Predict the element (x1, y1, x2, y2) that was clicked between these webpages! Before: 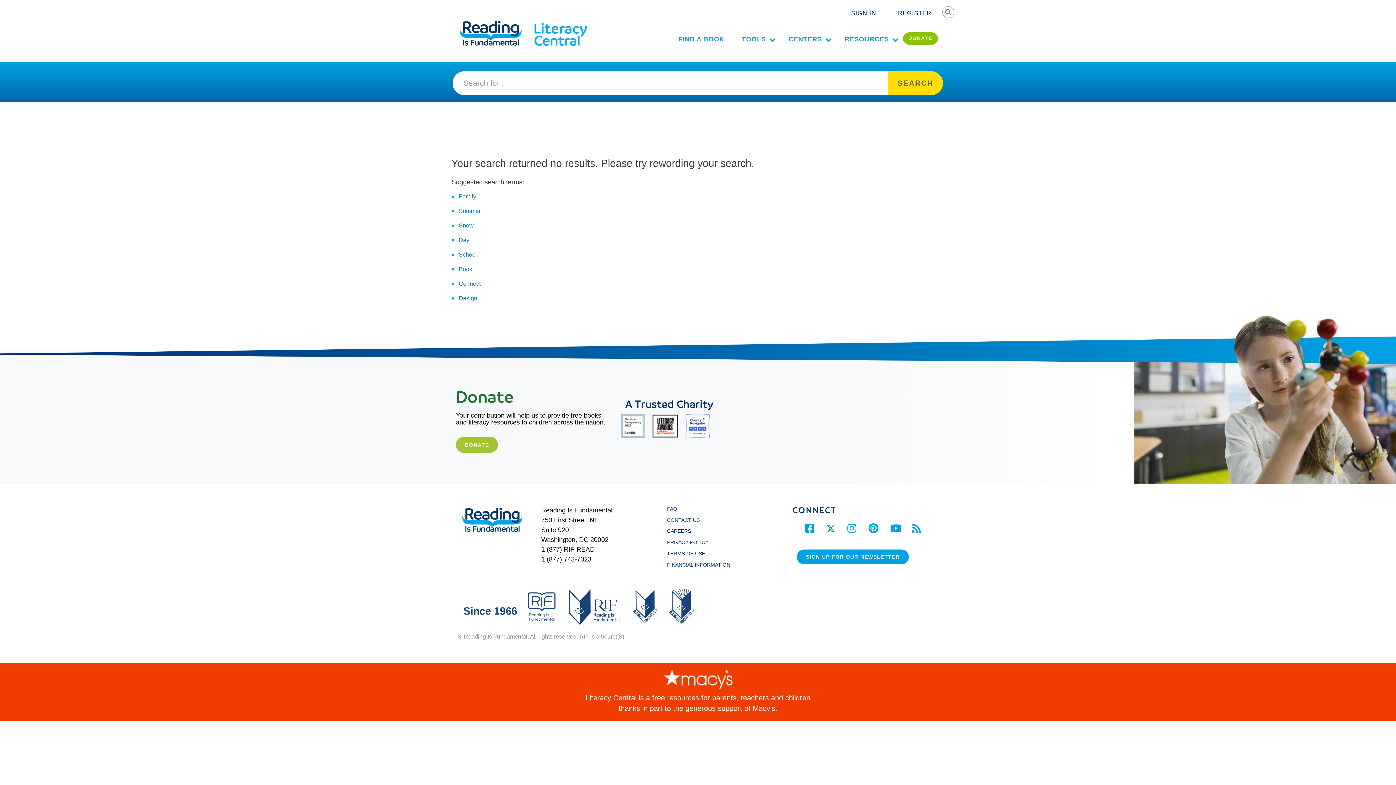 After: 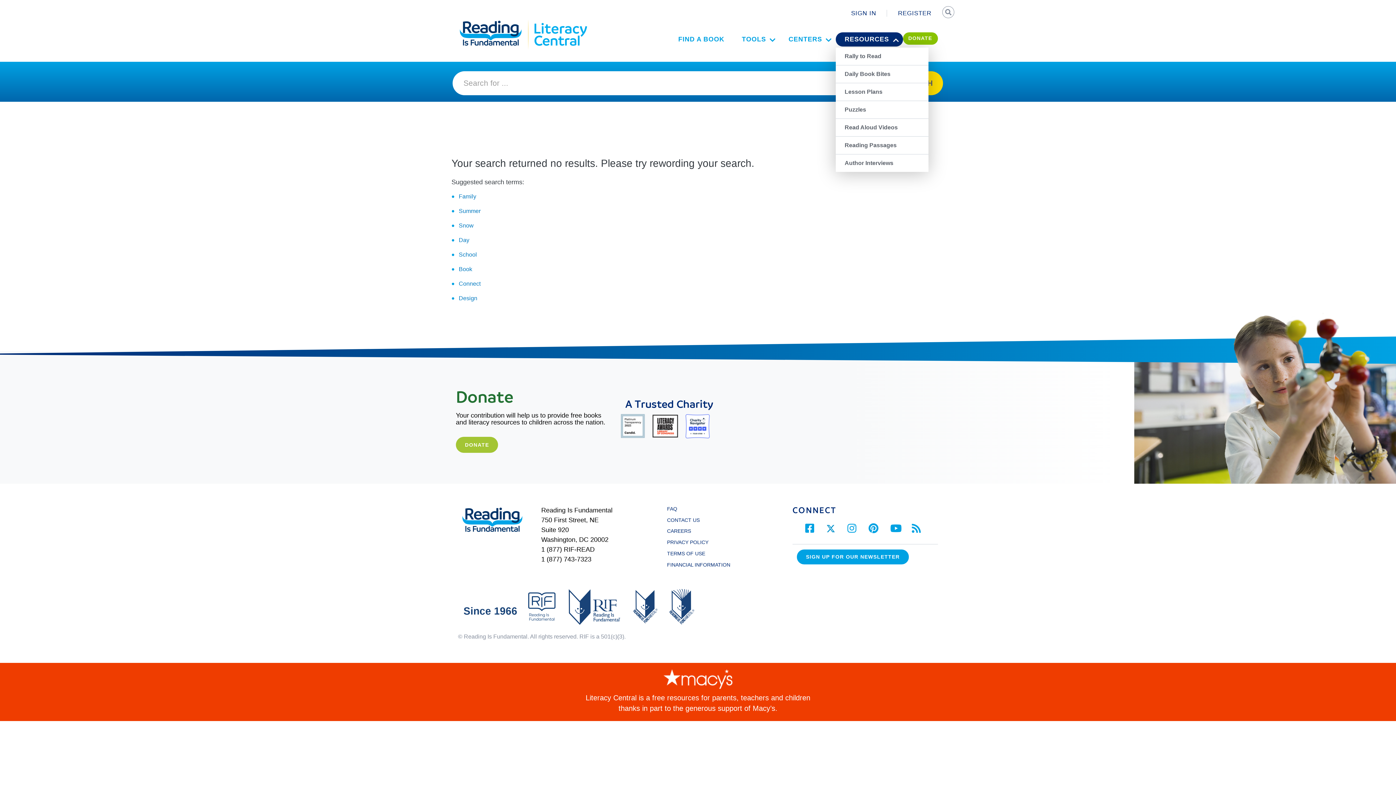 Action: bbox: (836, 32, 903, 46) label: RESOURCES